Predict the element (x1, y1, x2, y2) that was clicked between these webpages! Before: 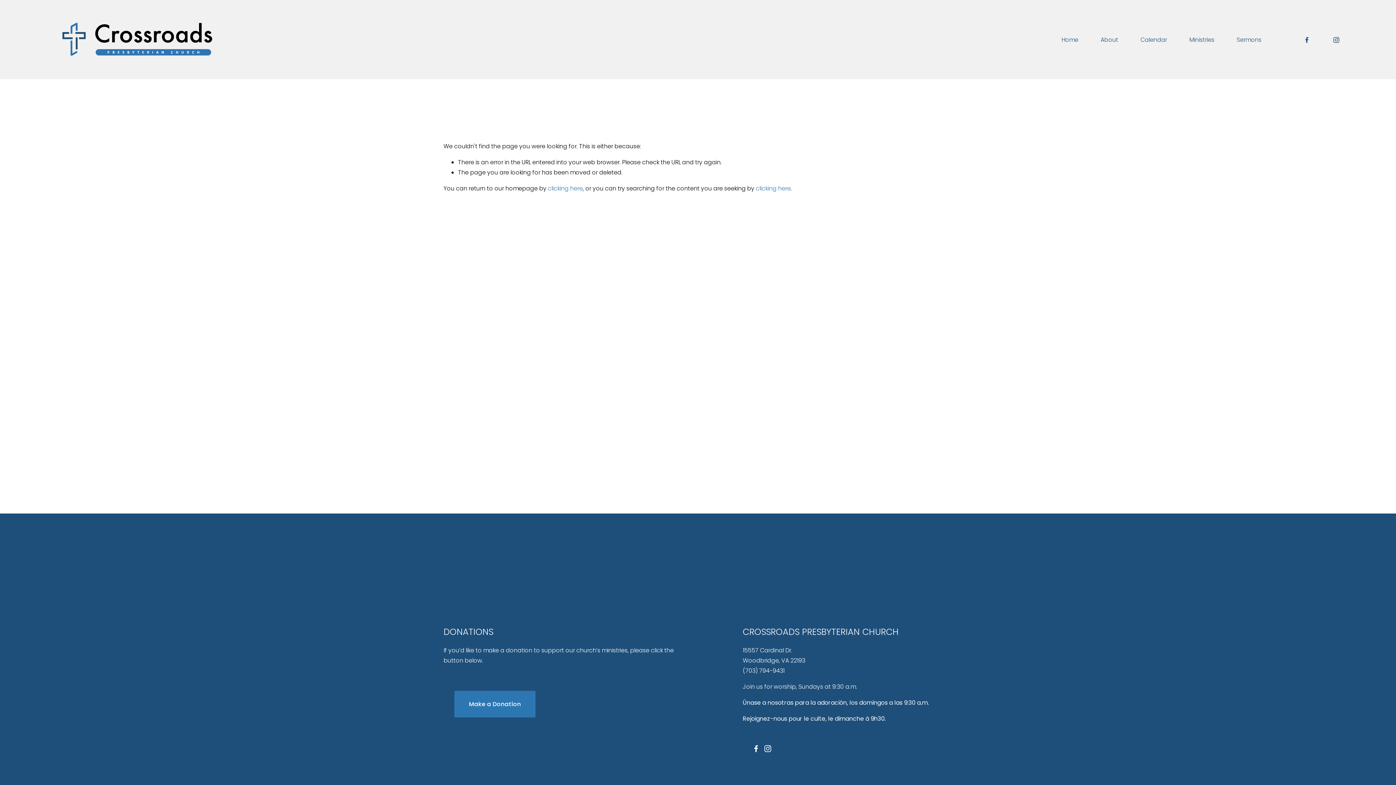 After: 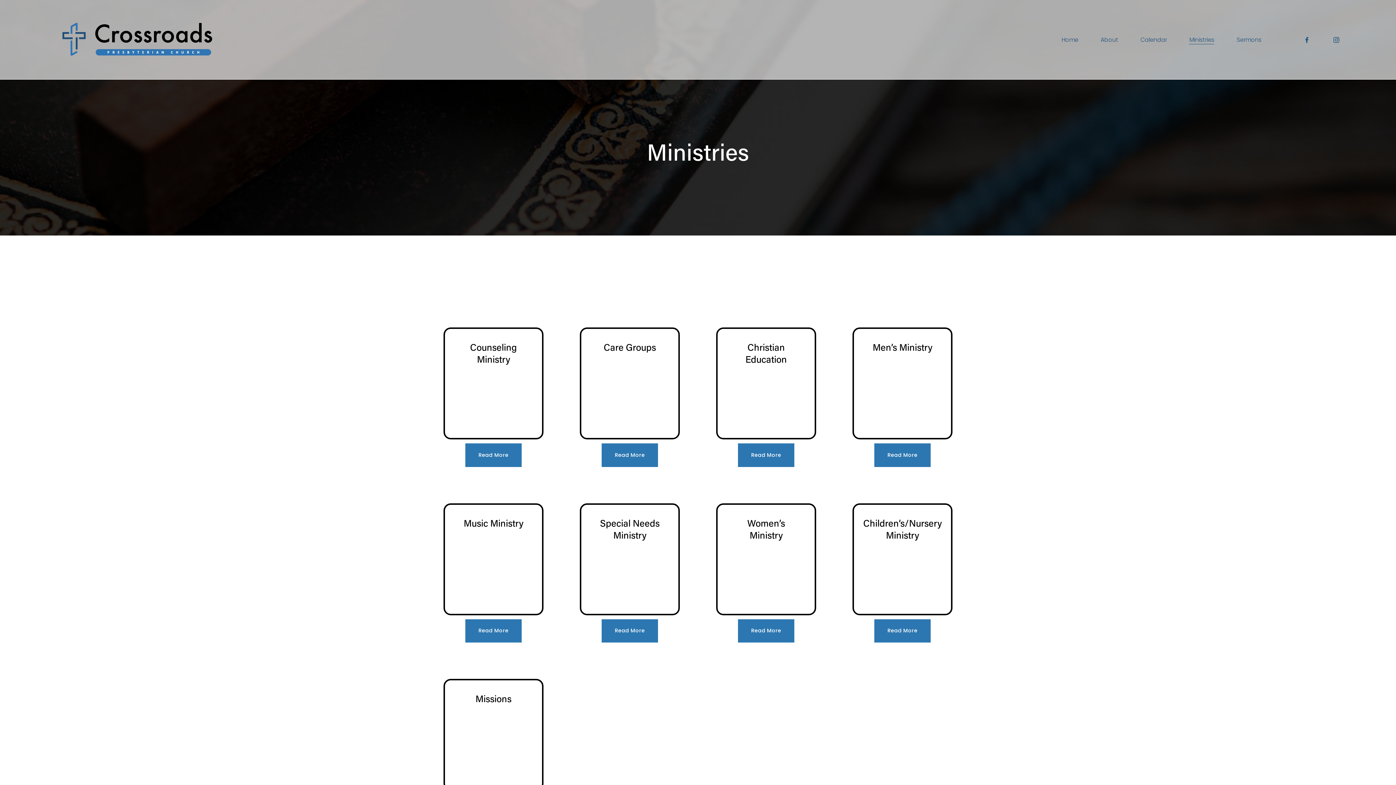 Action: bbox: (1189, 34, 1214, 45) label: folder dropdown